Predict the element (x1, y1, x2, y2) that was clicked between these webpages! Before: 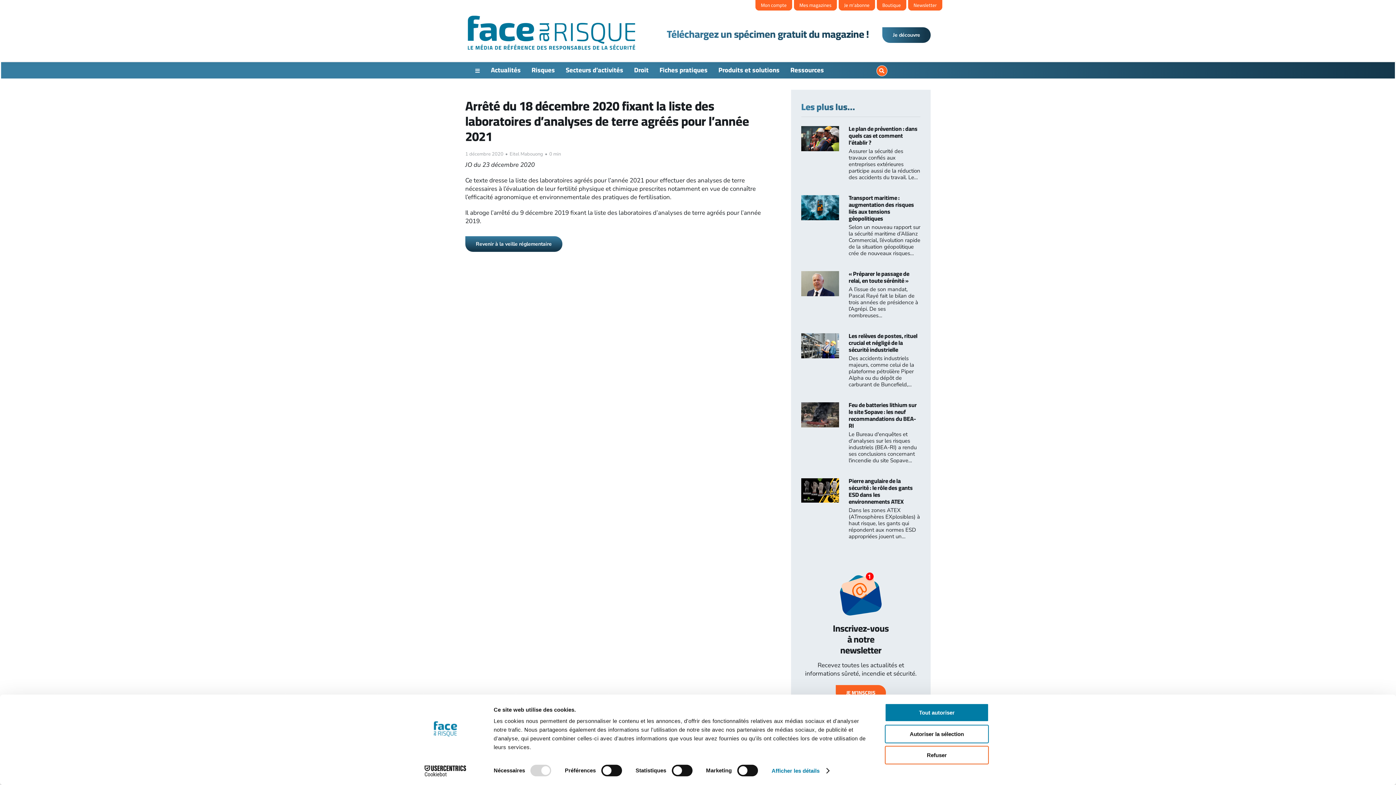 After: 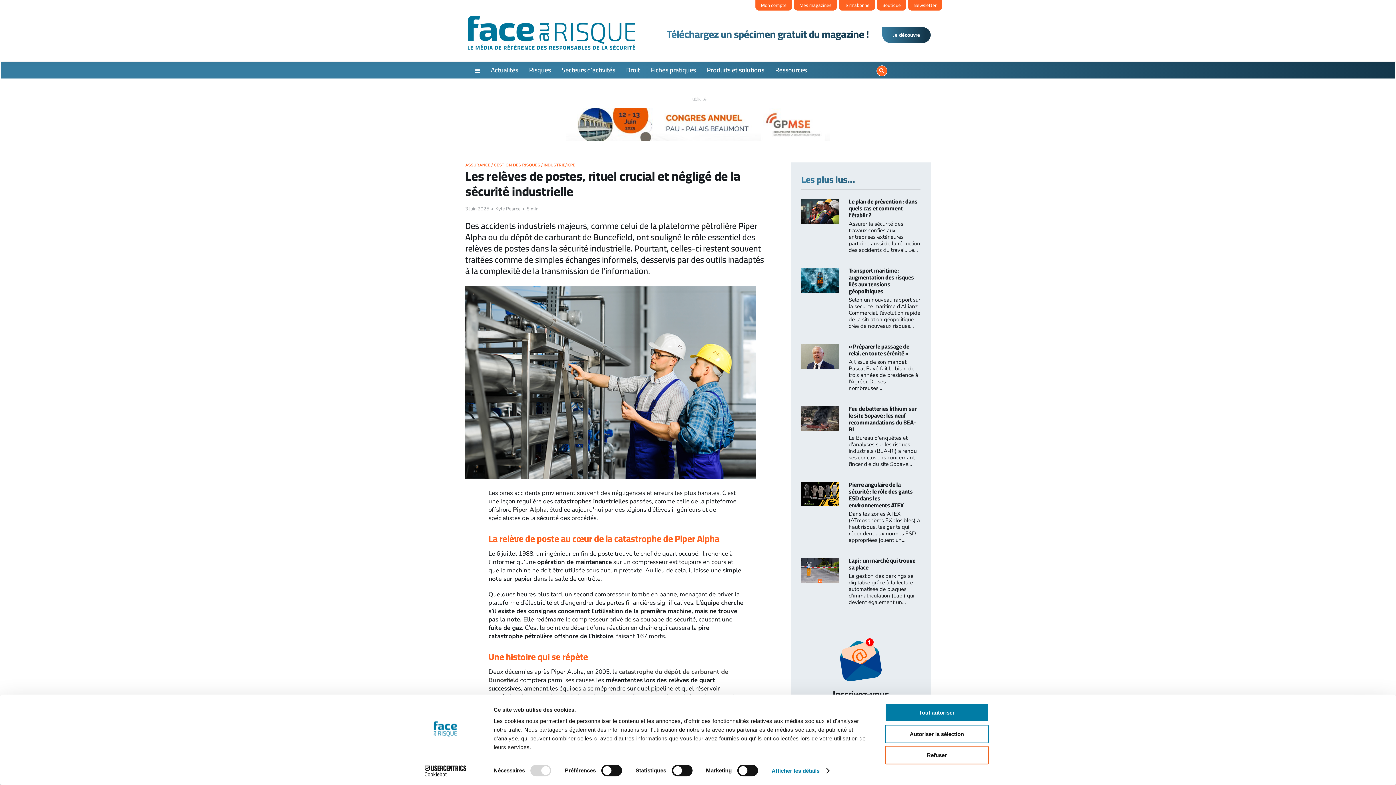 Action: label: Les relèves de postes, rituel crucial et négligé de la sécurité industrielle bbox: (848, 330, 917, 355)